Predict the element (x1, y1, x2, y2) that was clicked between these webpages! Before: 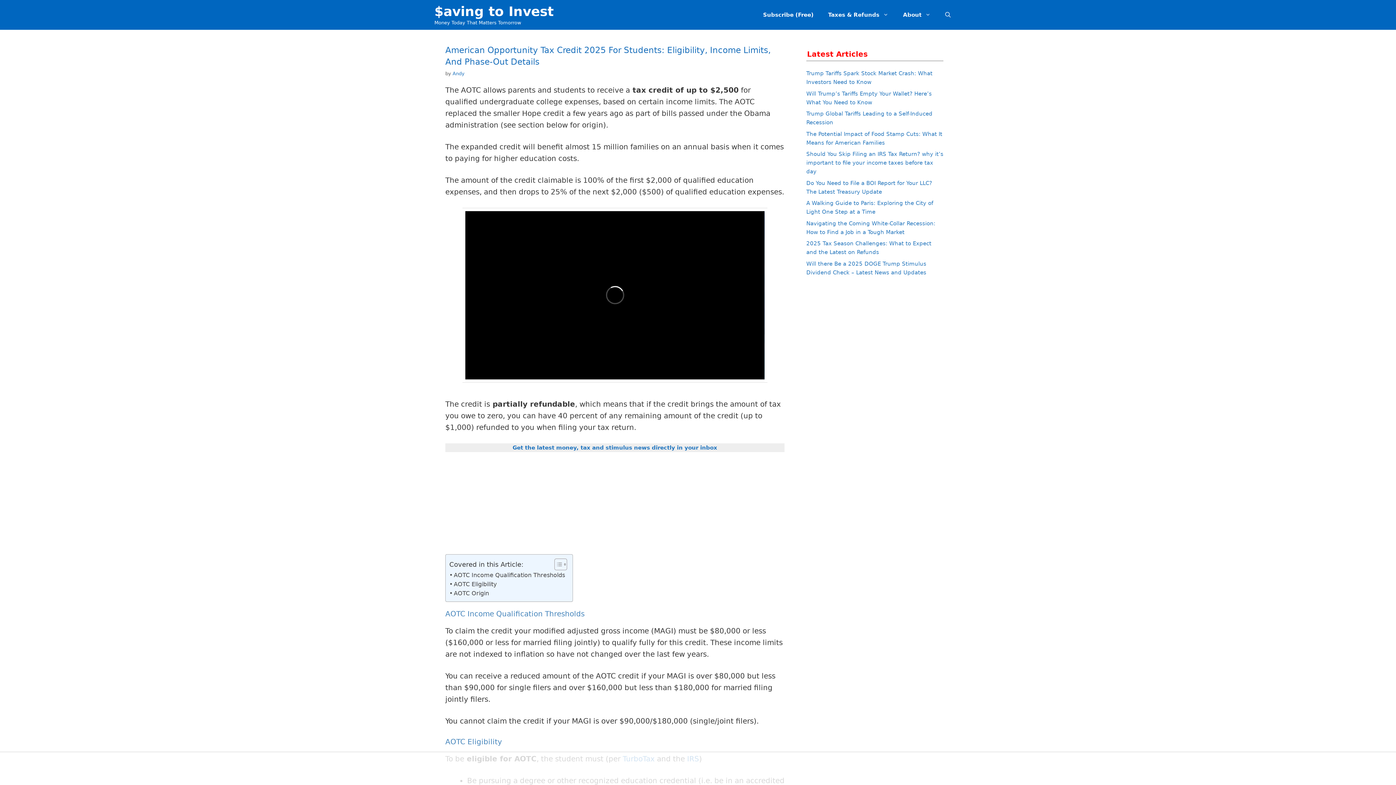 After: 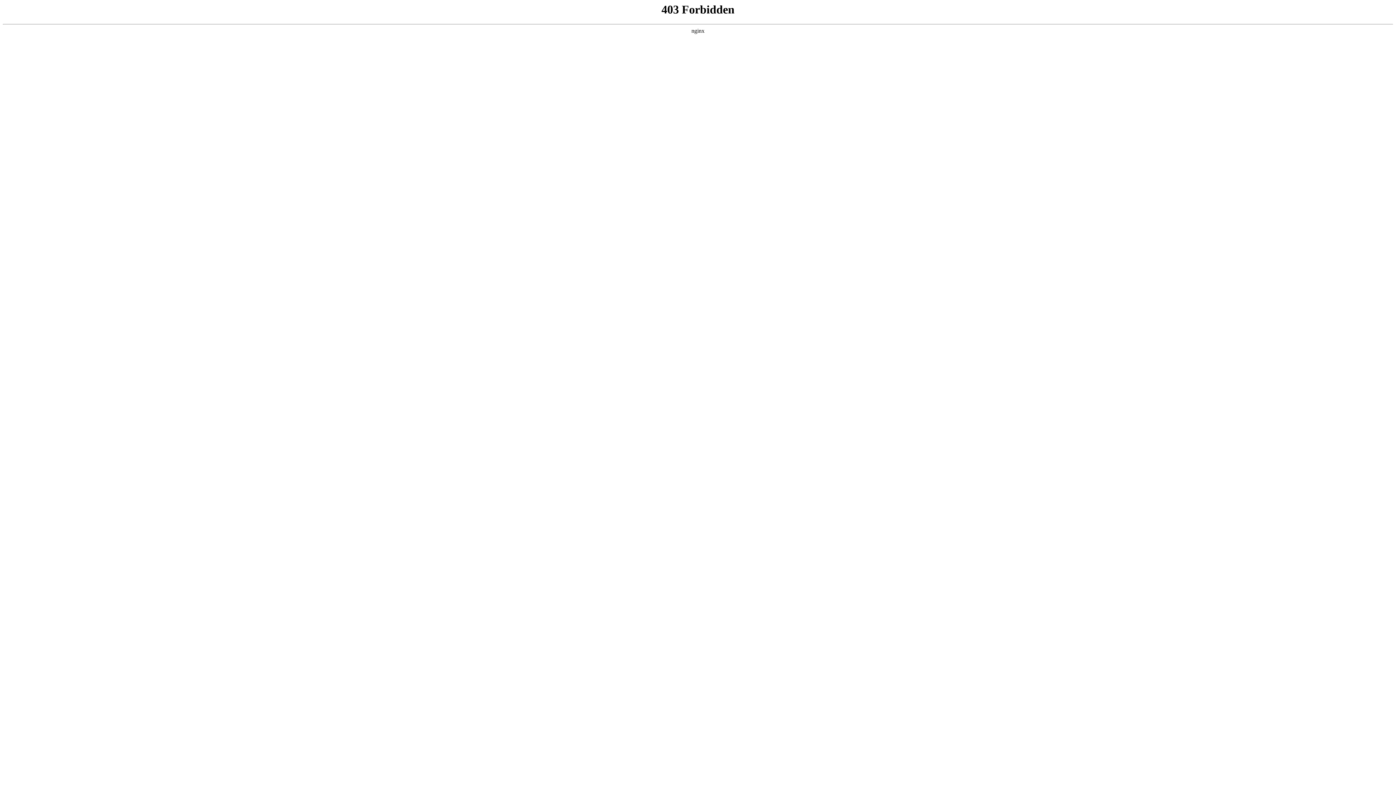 Action: bbox: (756, 4, 821, 25) label: Subscribe (Free)